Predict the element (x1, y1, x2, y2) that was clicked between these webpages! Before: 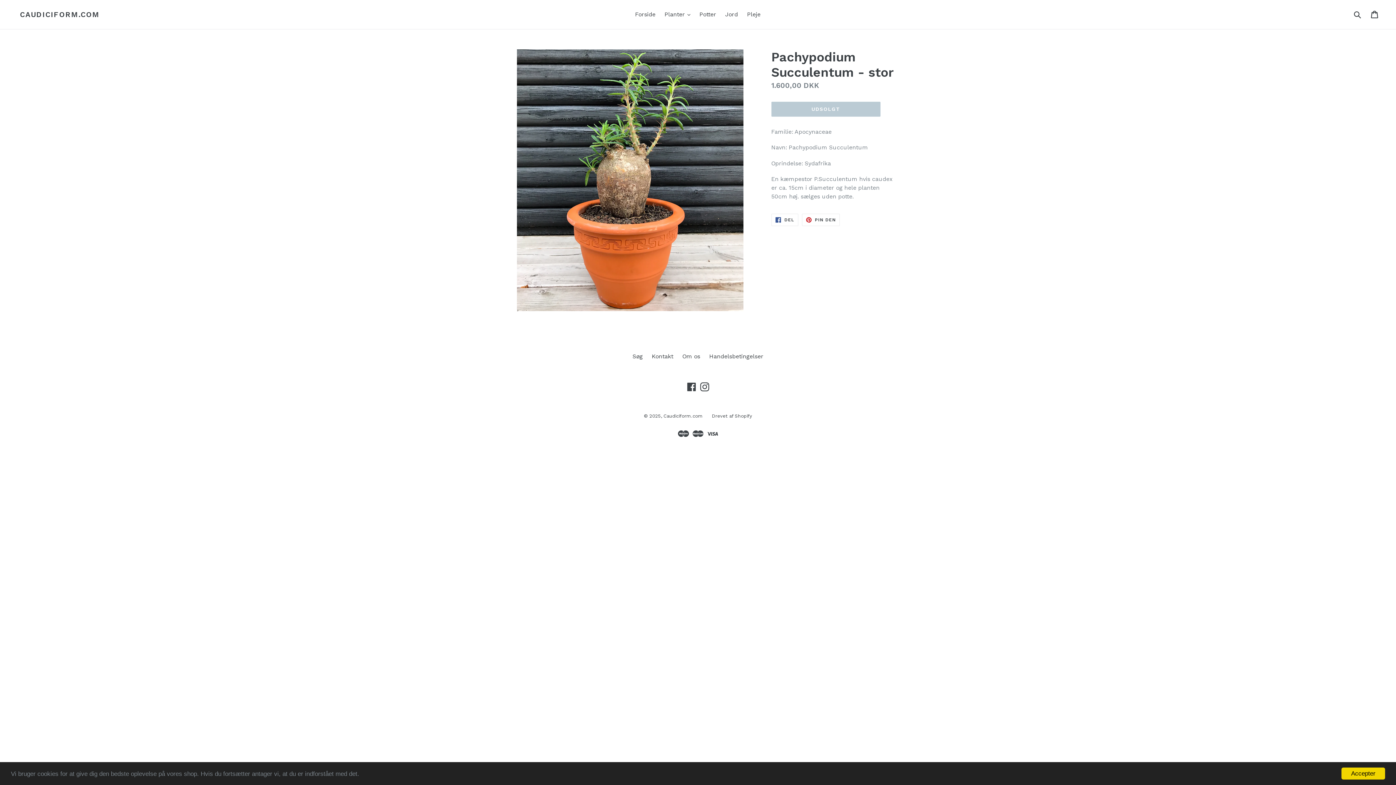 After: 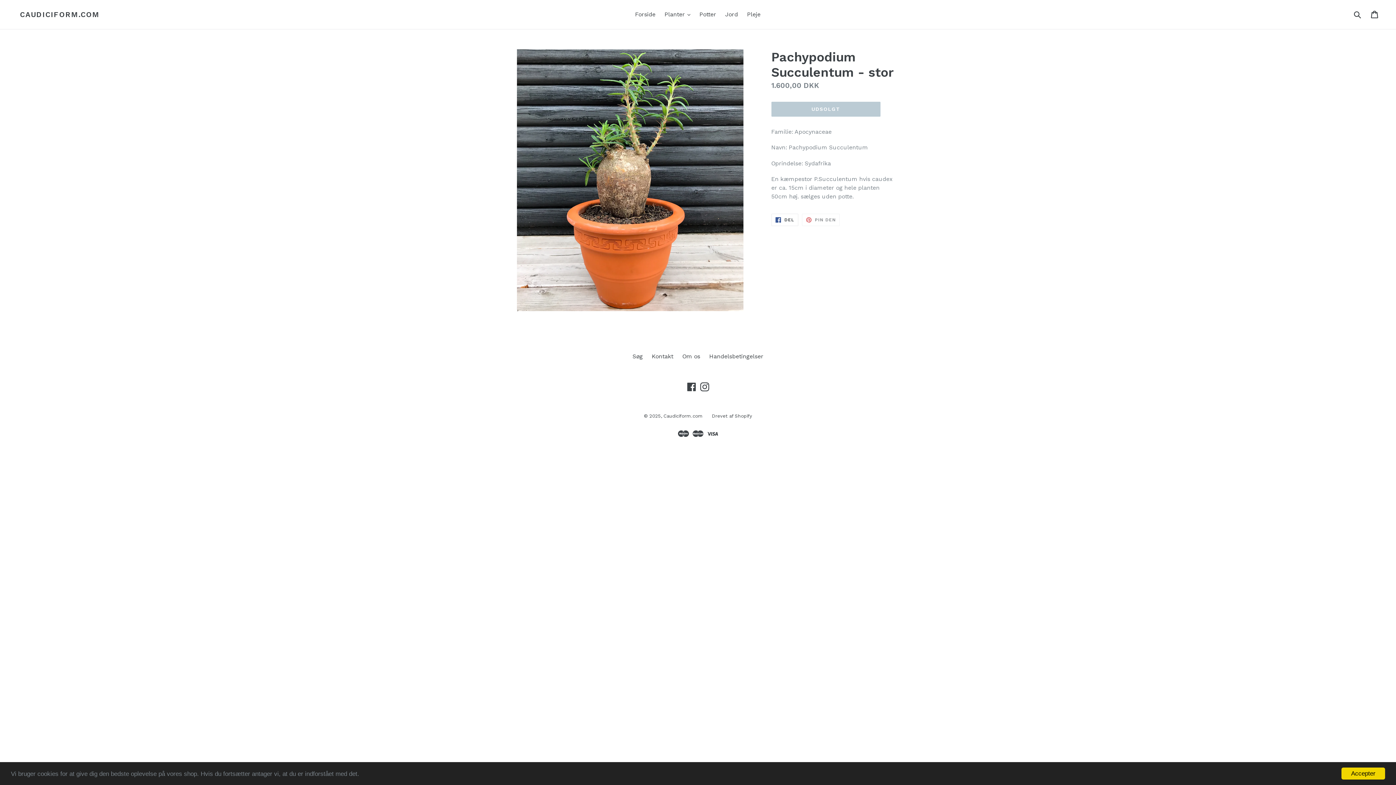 Action: bbox: (802, 213, 840, 226) label:  PIN DEN
PIN PÅ PINTEREST